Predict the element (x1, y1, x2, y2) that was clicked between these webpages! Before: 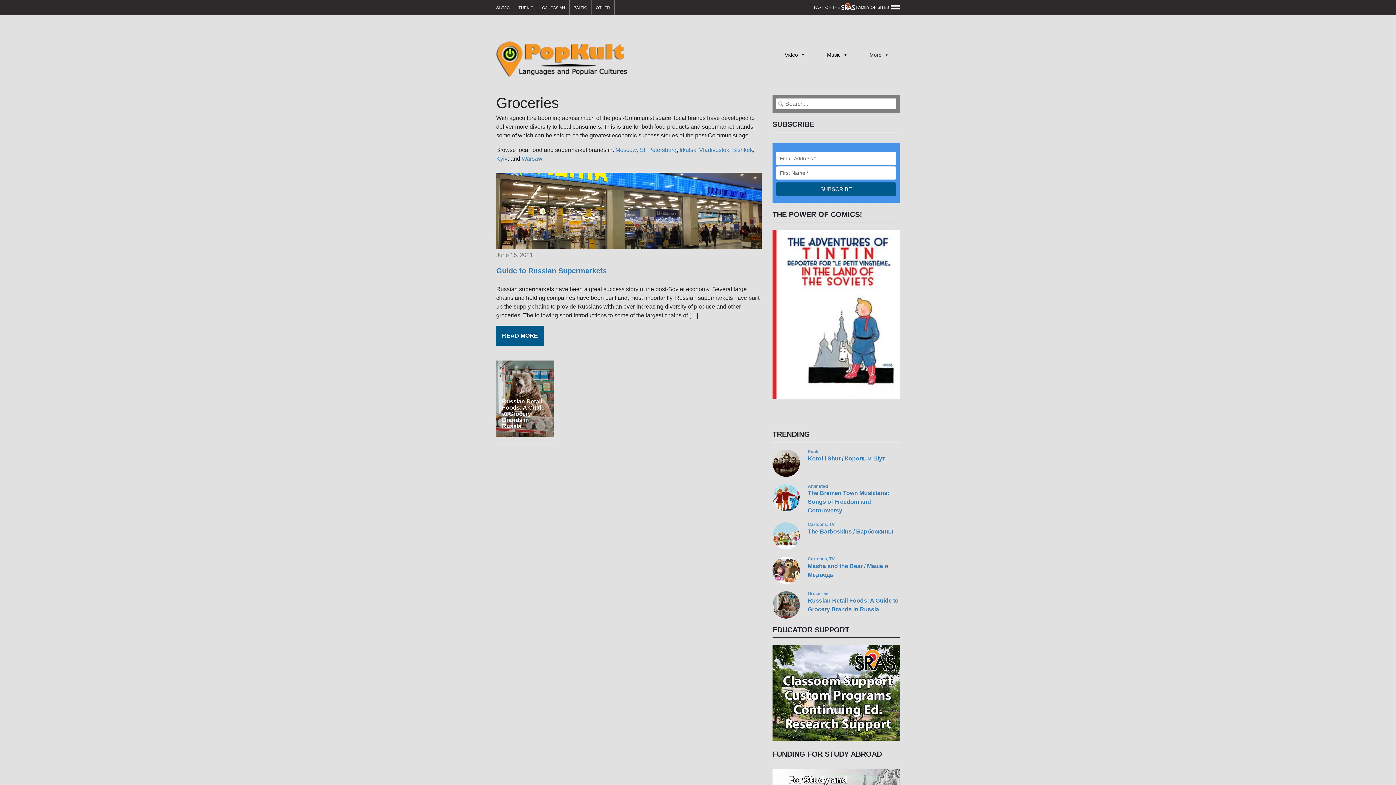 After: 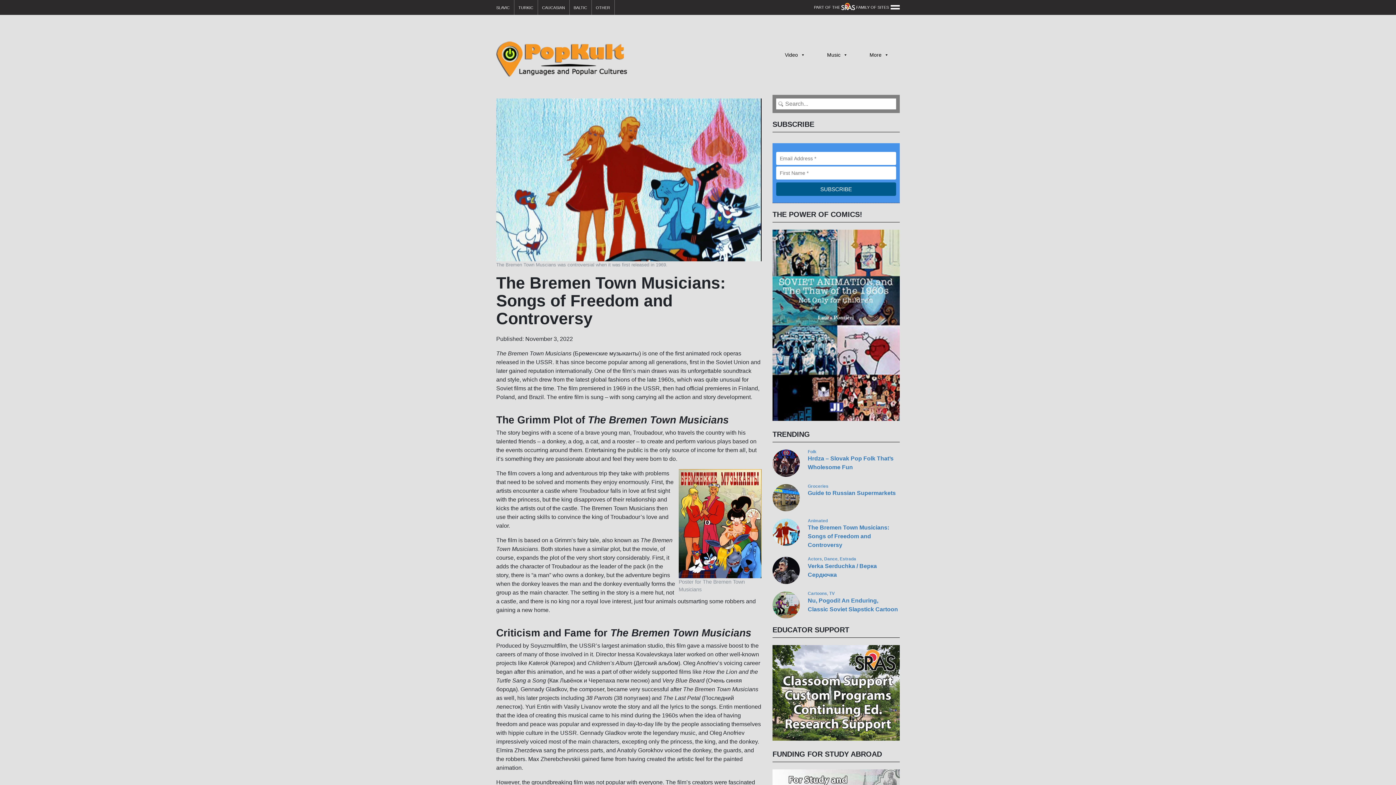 Action: bbox: (808, 490, 889, 513) label: The Bremen Town Musicians: Songs of Freedom and Controversy